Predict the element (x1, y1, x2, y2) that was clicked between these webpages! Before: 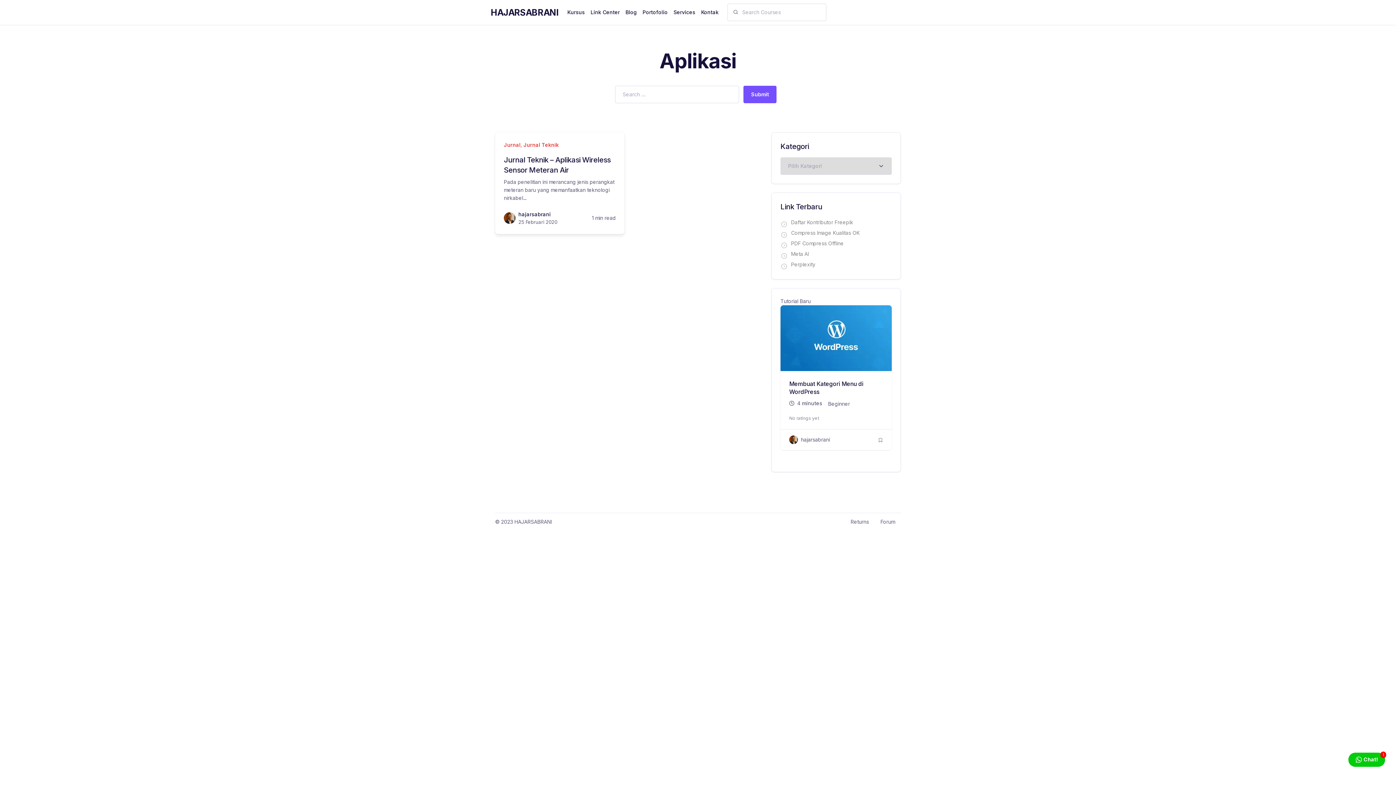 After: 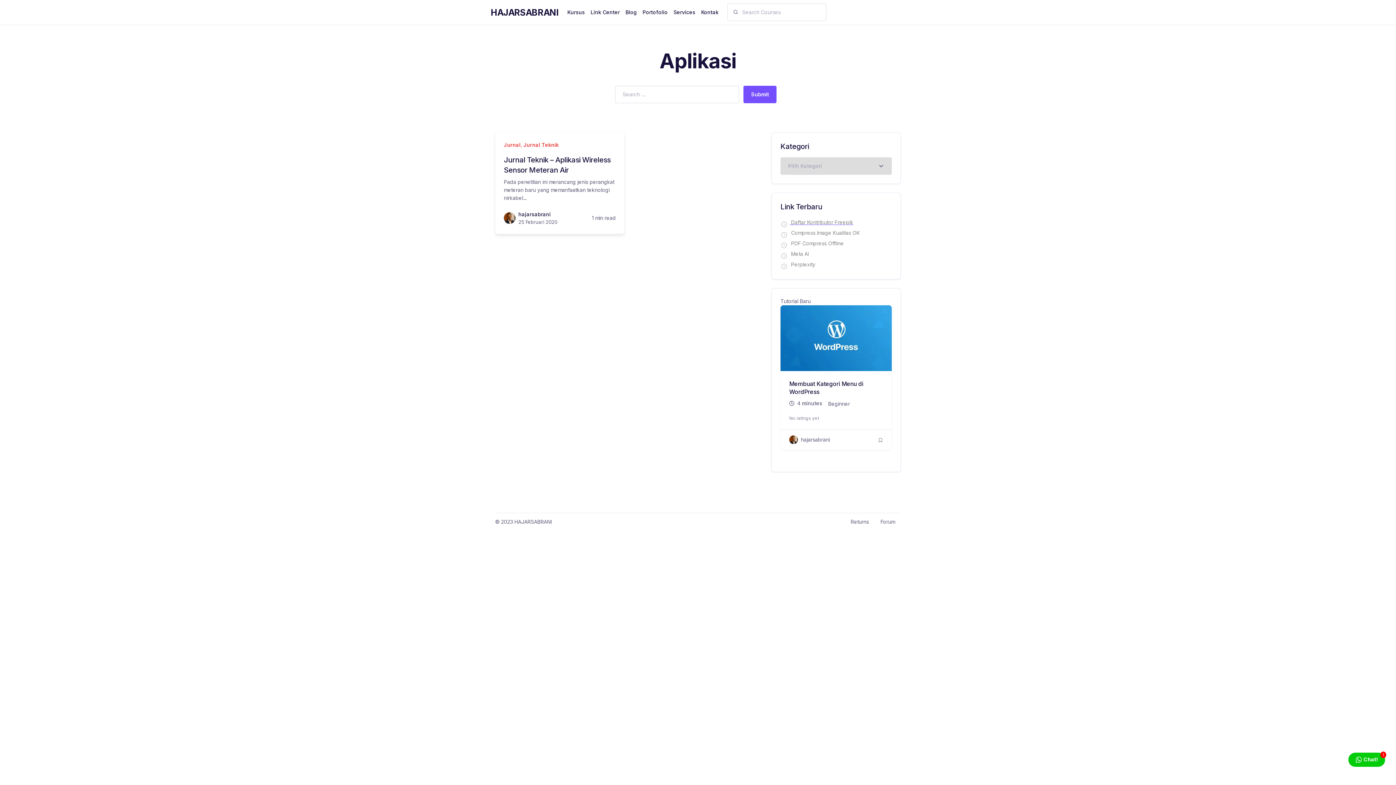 Action: bbox: (780, 219, 853, 225) label:  Daftar Kontributor Freepik